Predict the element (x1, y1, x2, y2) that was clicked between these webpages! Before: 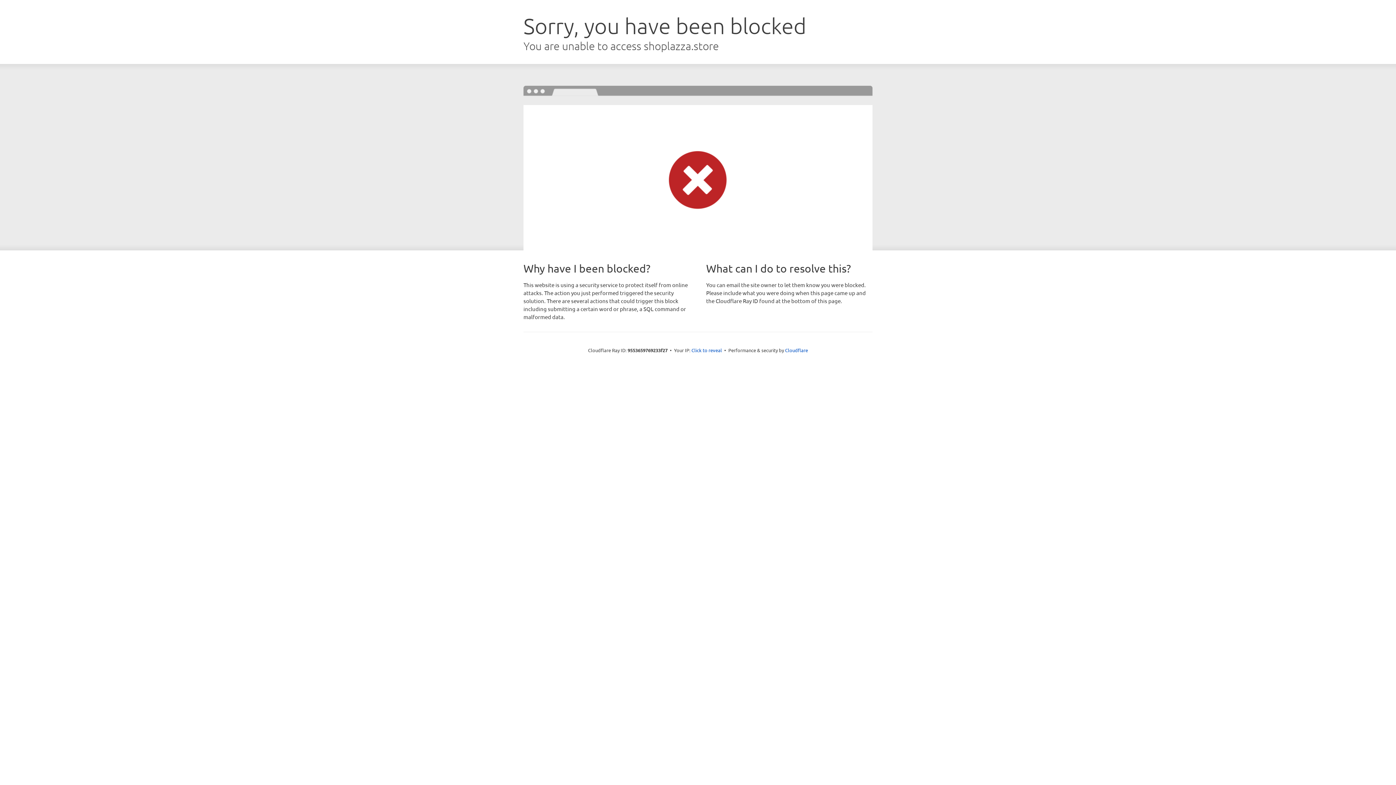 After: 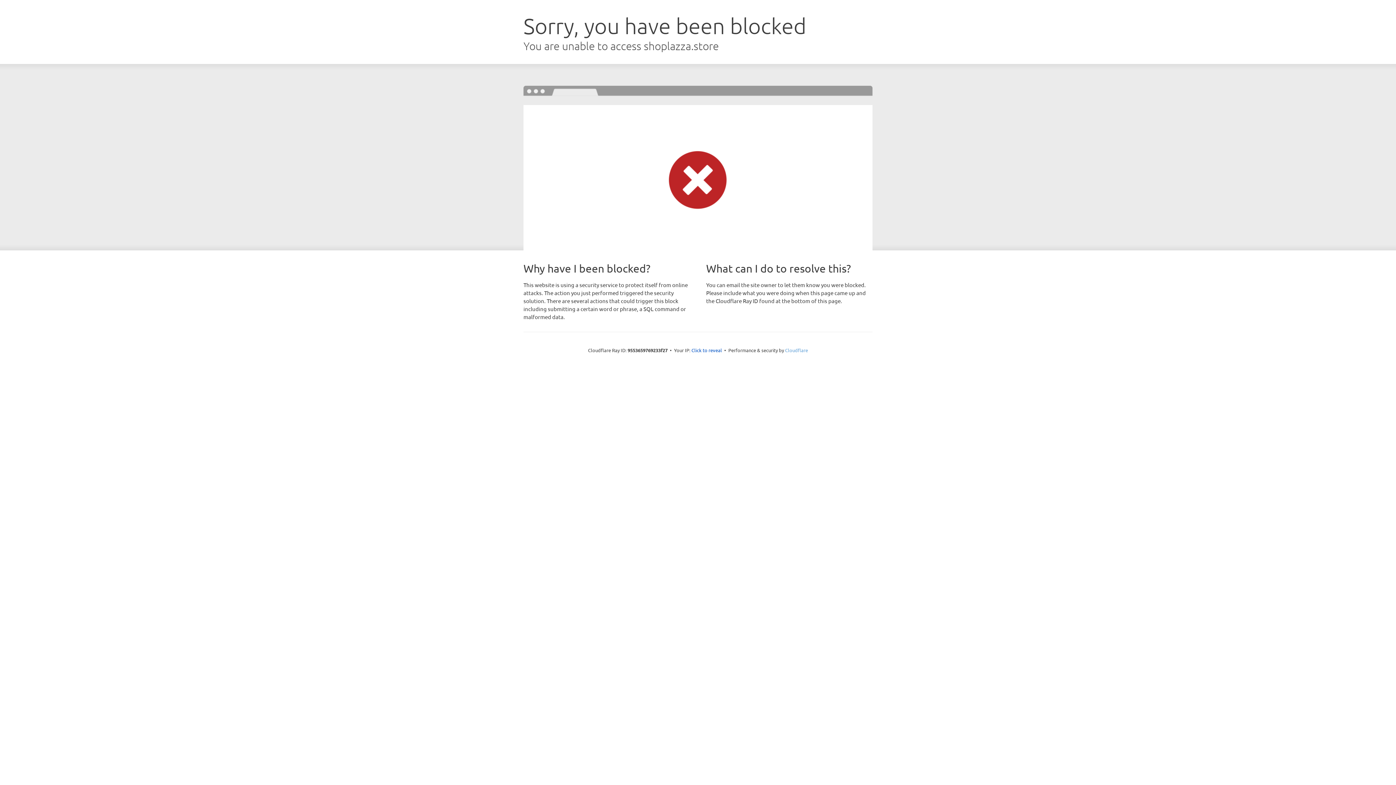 Action: bbox: (785, 347, 808, 353) label: Cloudflare